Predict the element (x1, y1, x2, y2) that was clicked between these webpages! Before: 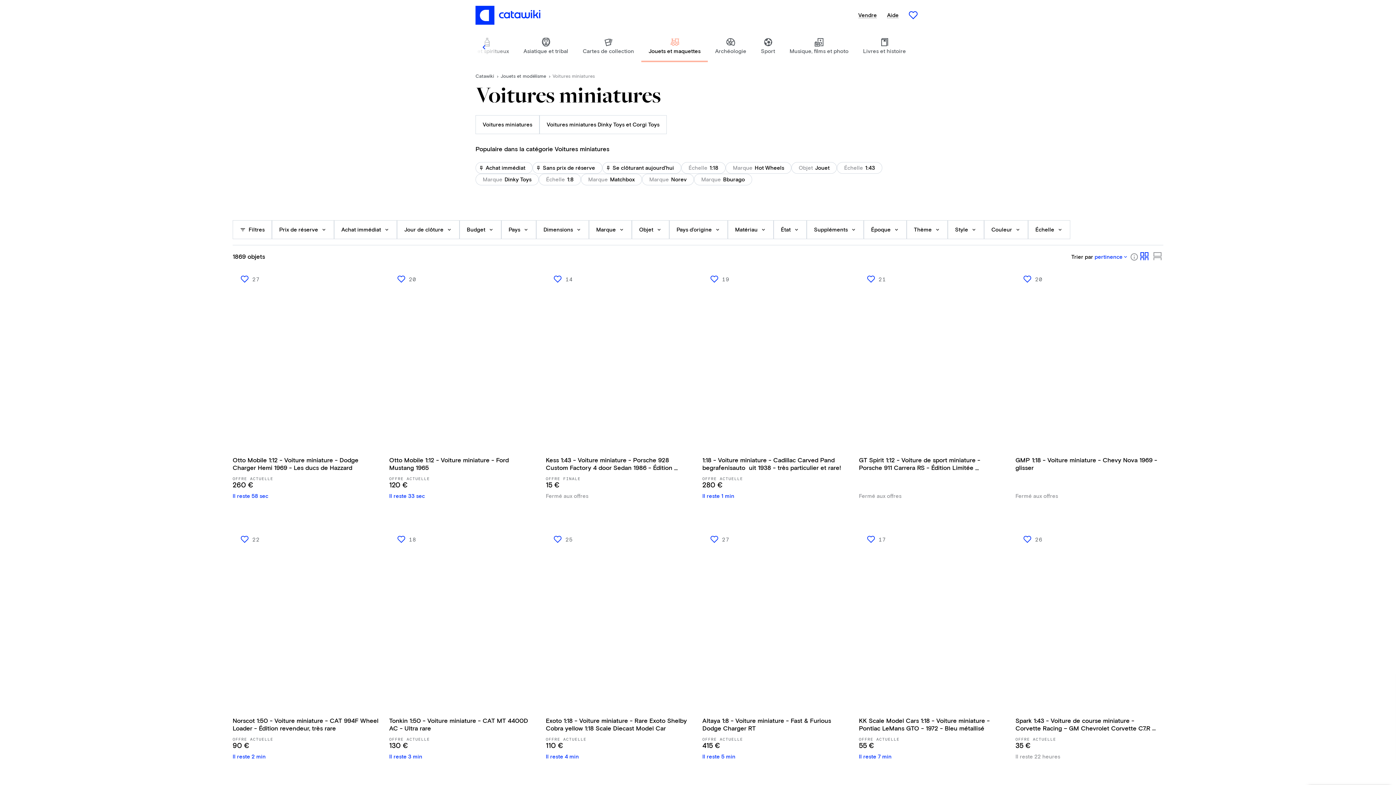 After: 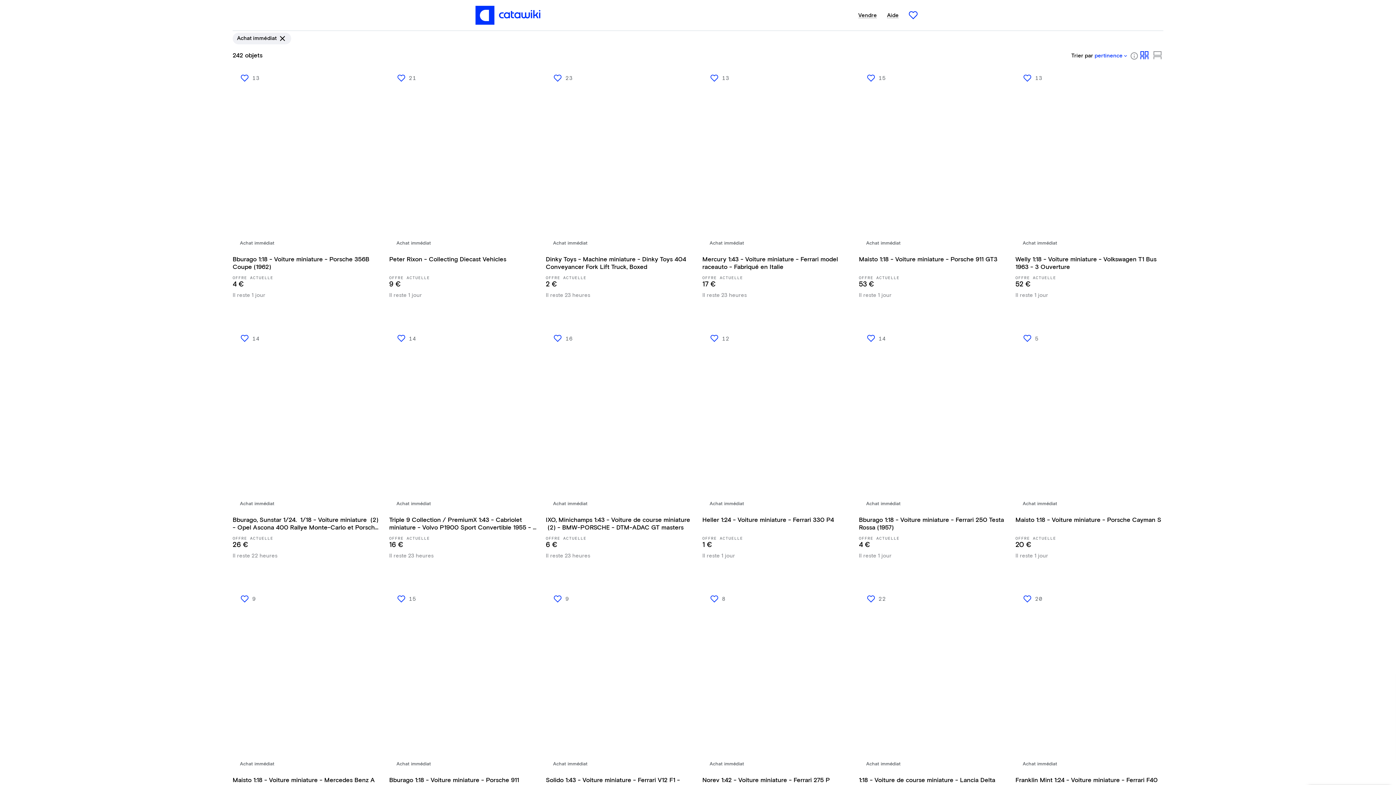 Action: bbox: (475, 162, 532, 173) label: Achat immédiat